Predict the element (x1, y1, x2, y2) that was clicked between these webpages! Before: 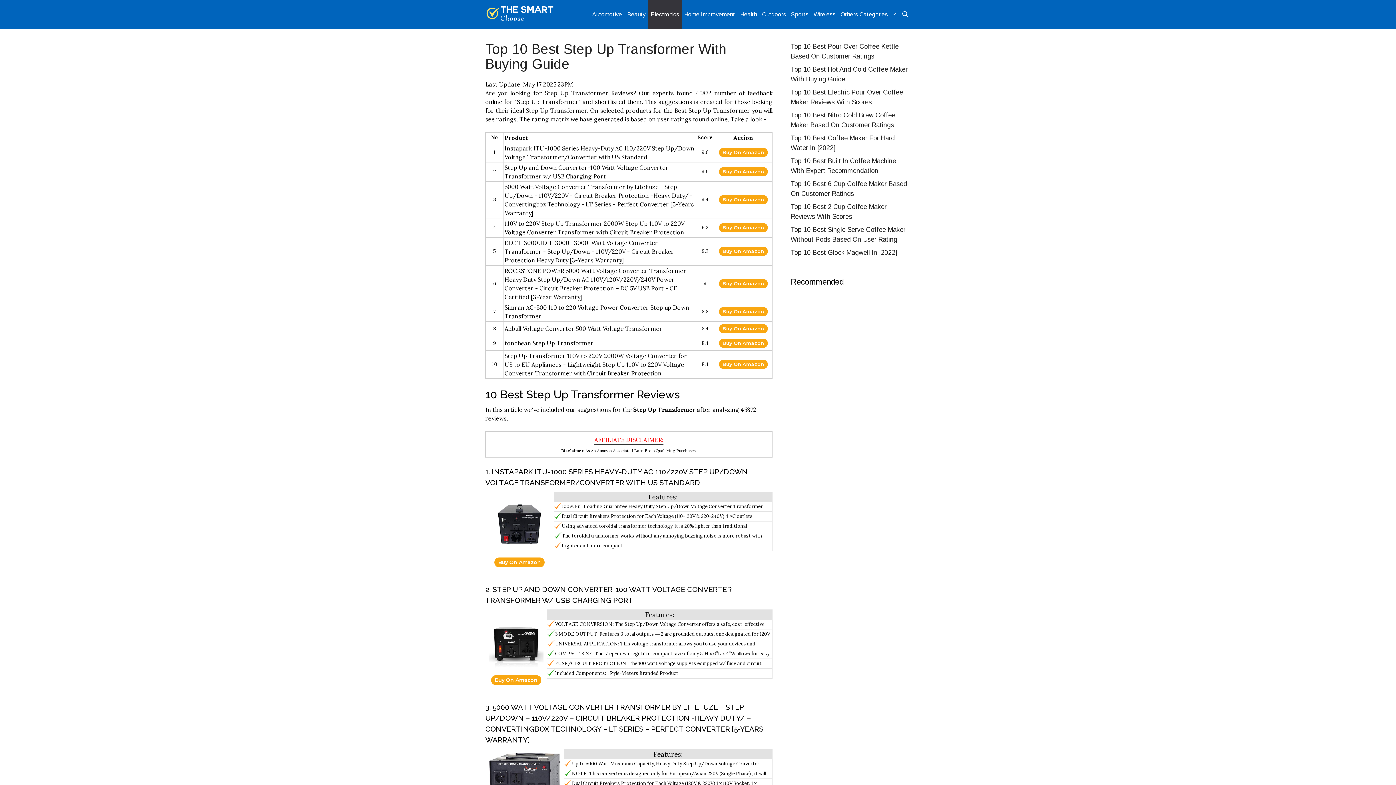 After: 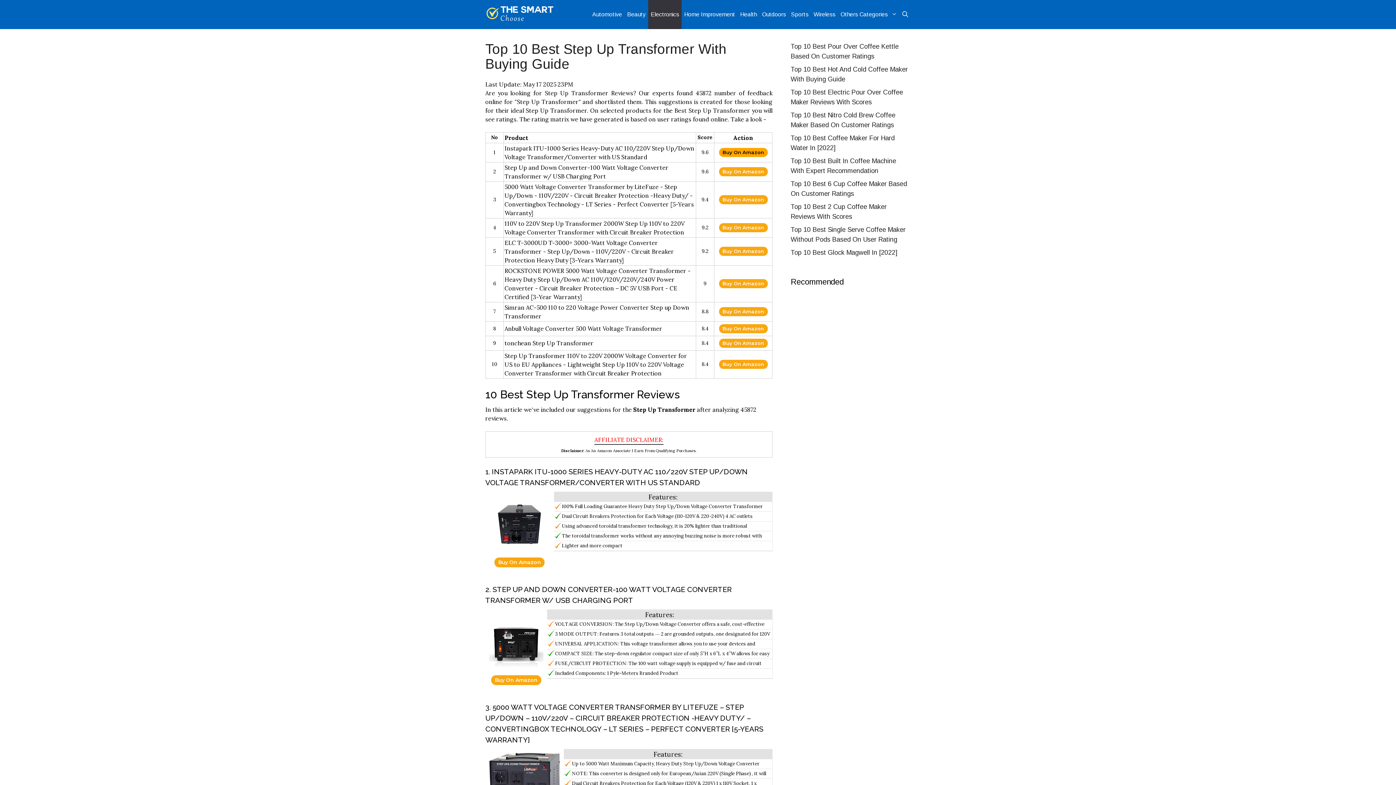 Action: label: Buy On Amazon bbox: (719, 147, 767, 157)